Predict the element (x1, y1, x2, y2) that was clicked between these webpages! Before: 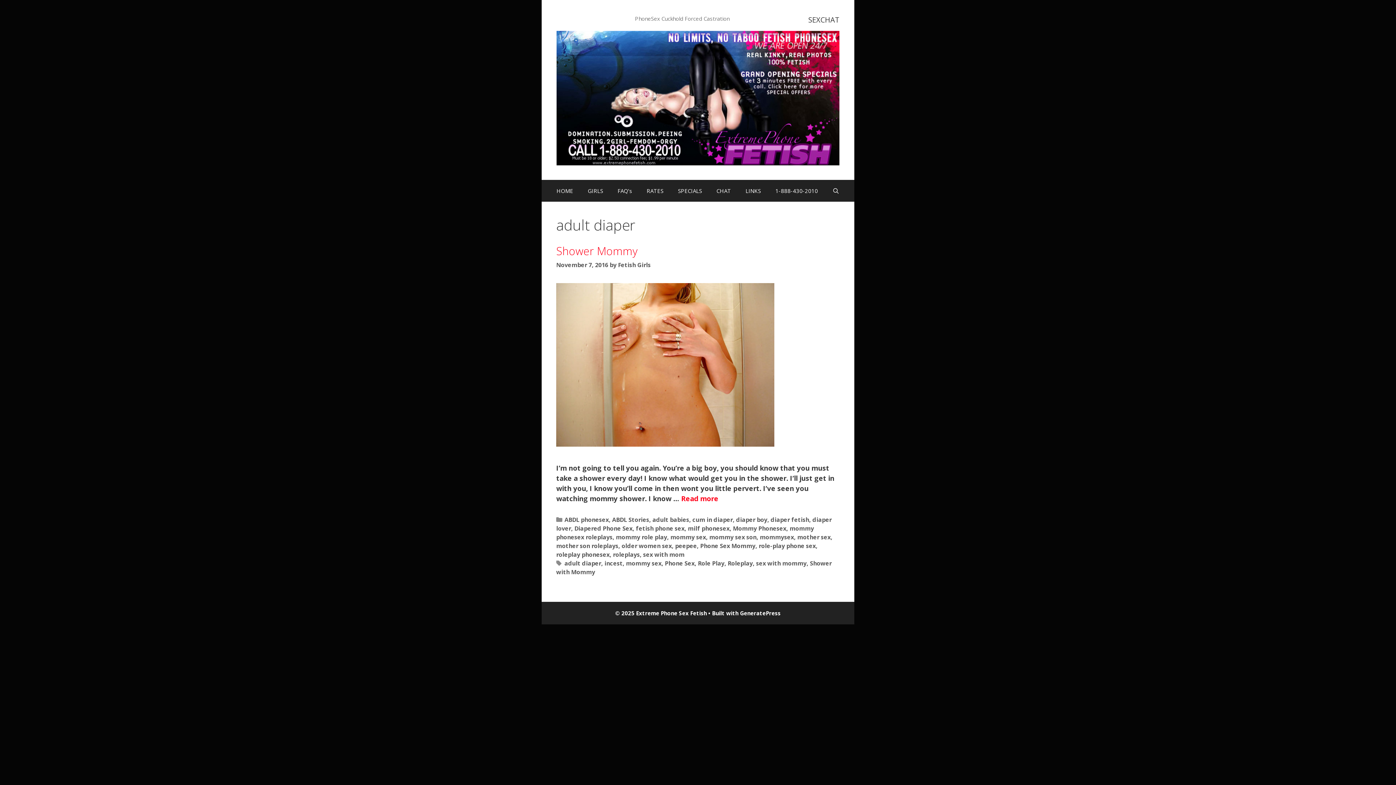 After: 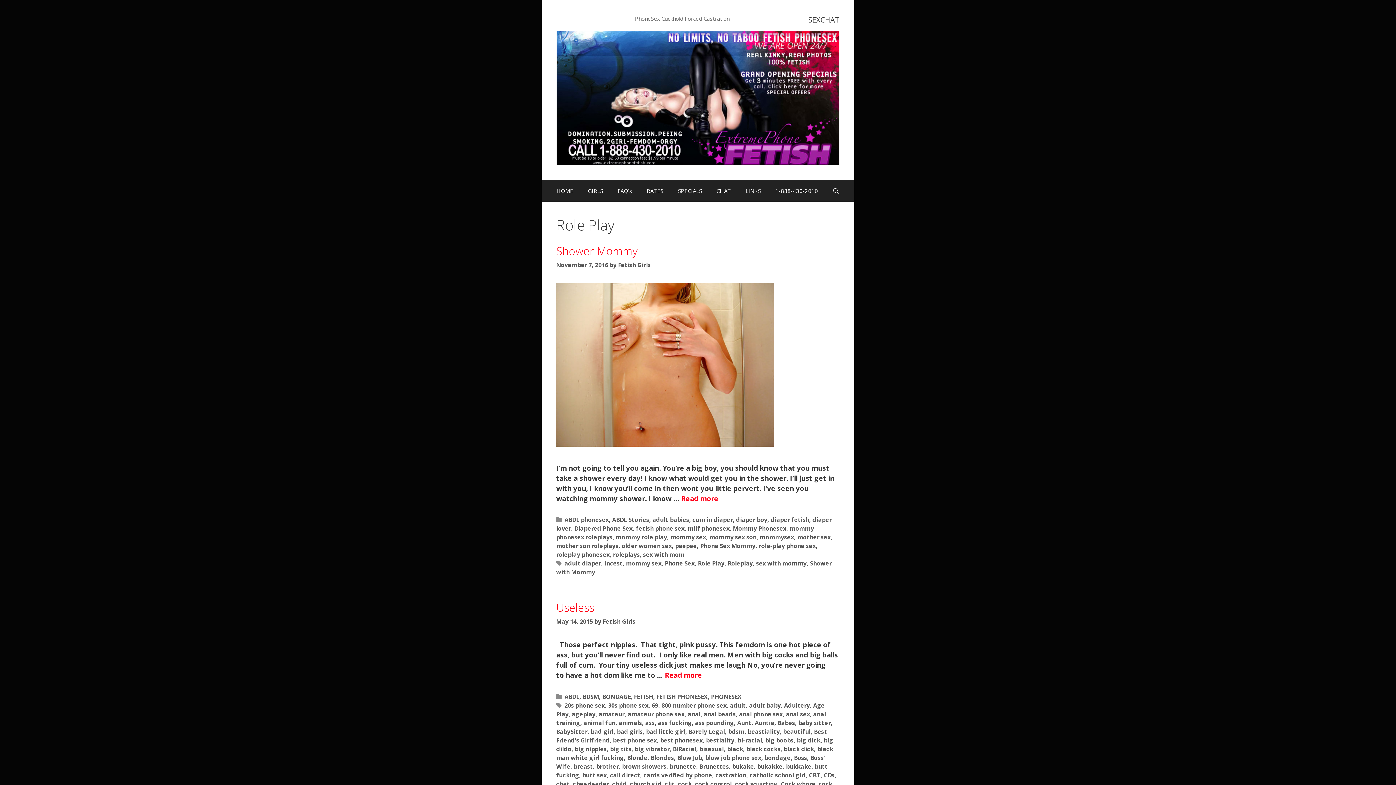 Action: label: Role Play bbox: (698, 559, 724, 567)